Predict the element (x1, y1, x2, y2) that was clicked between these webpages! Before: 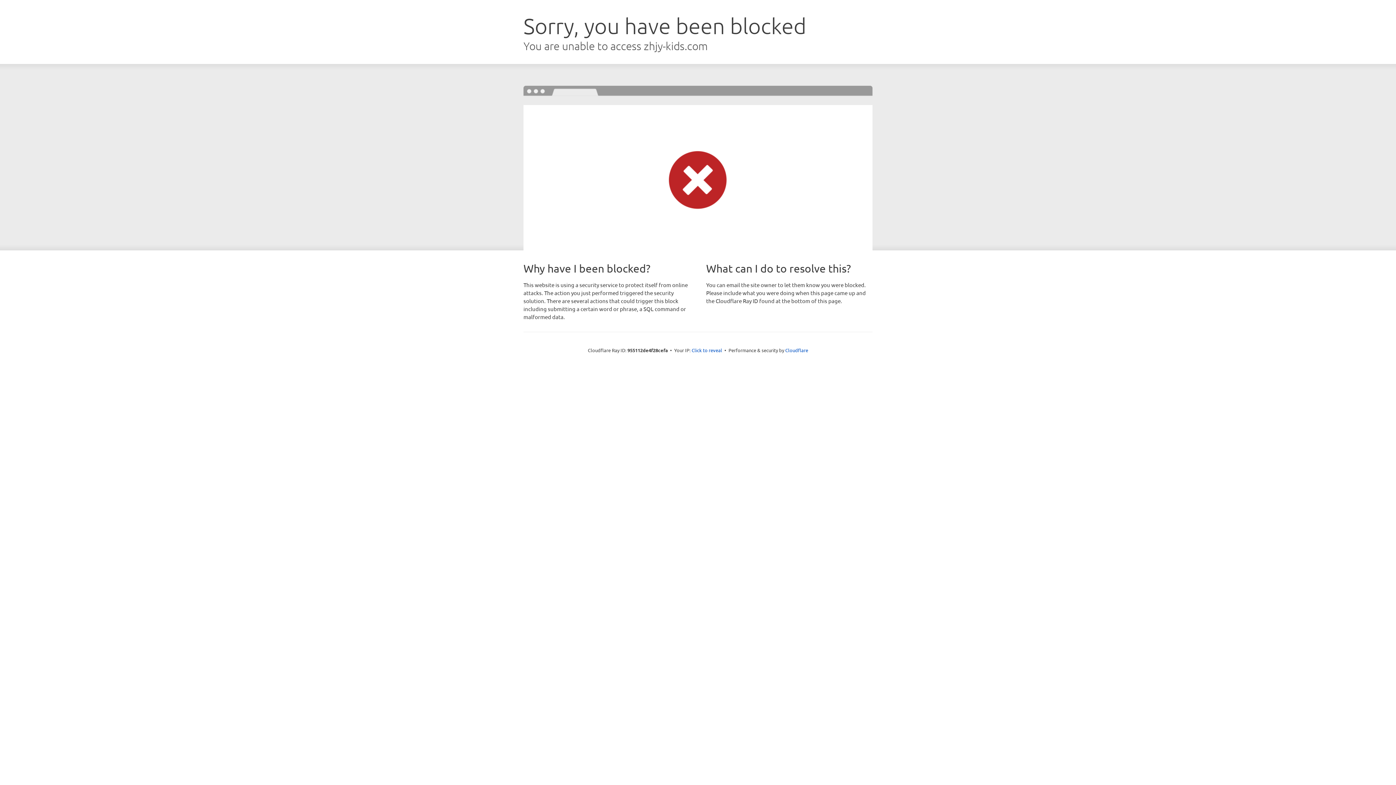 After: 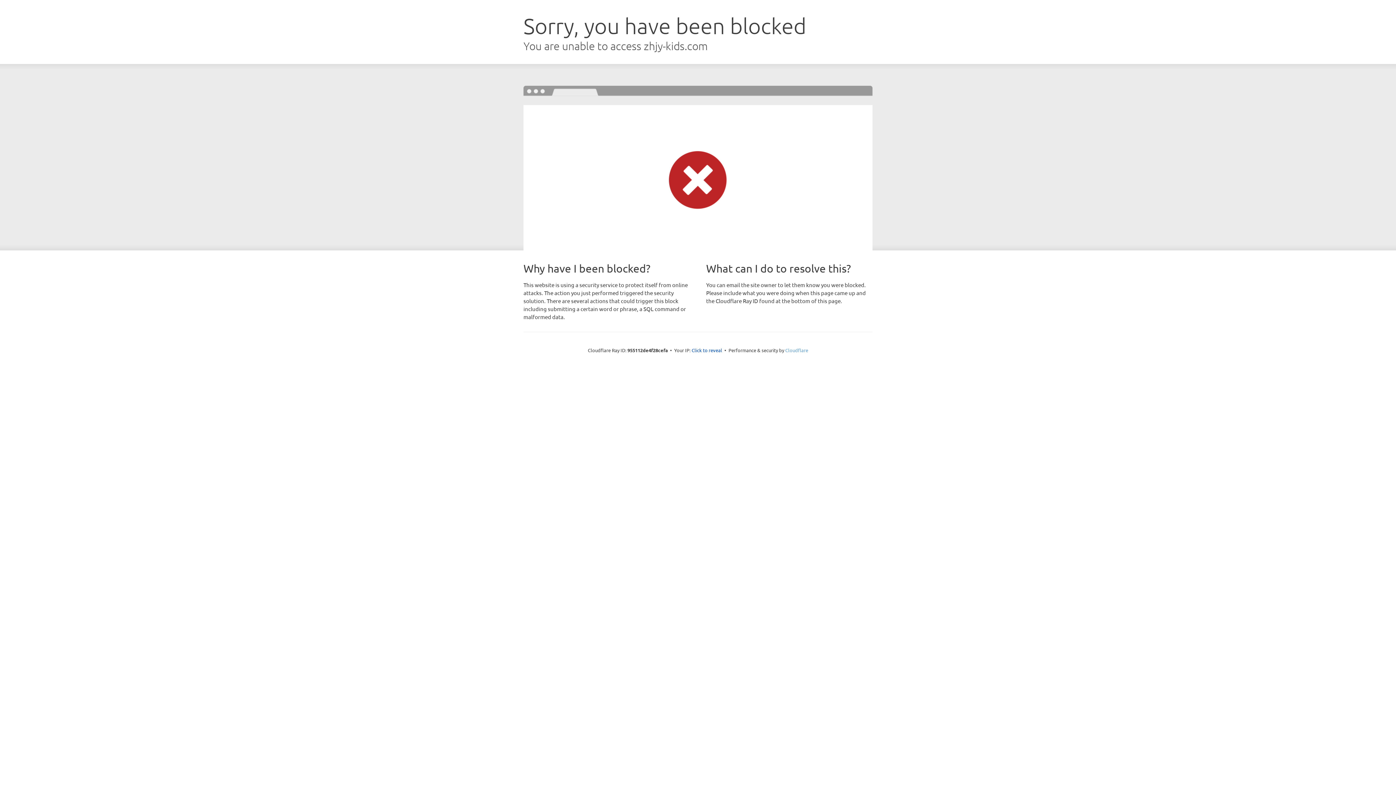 Action: label: Cloudflare bbox: (785, 347, 808, 353)